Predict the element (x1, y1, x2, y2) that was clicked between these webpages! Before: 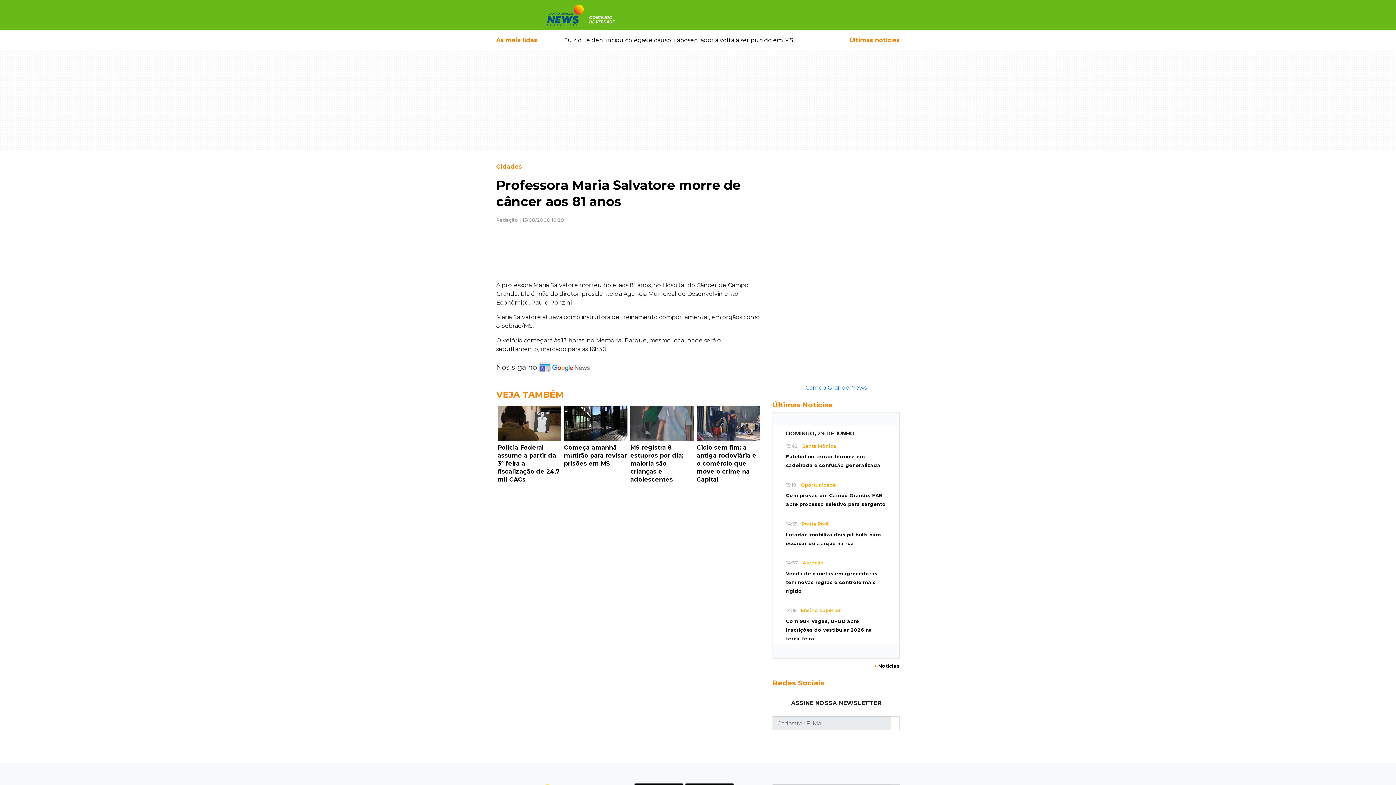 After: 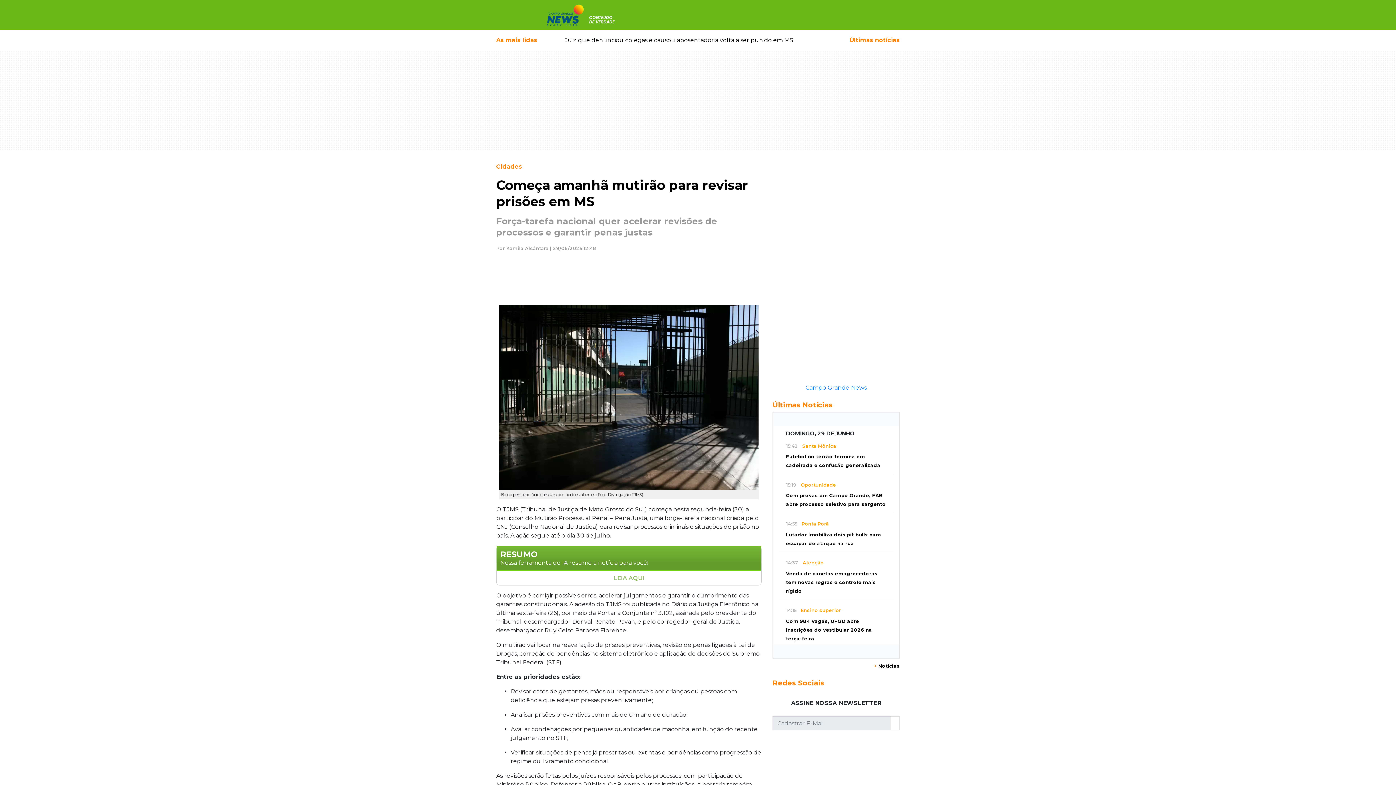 Action: label: Começa amanhã mutirão para revisar prisões em MS bbox: (564, 419, 627, 467)